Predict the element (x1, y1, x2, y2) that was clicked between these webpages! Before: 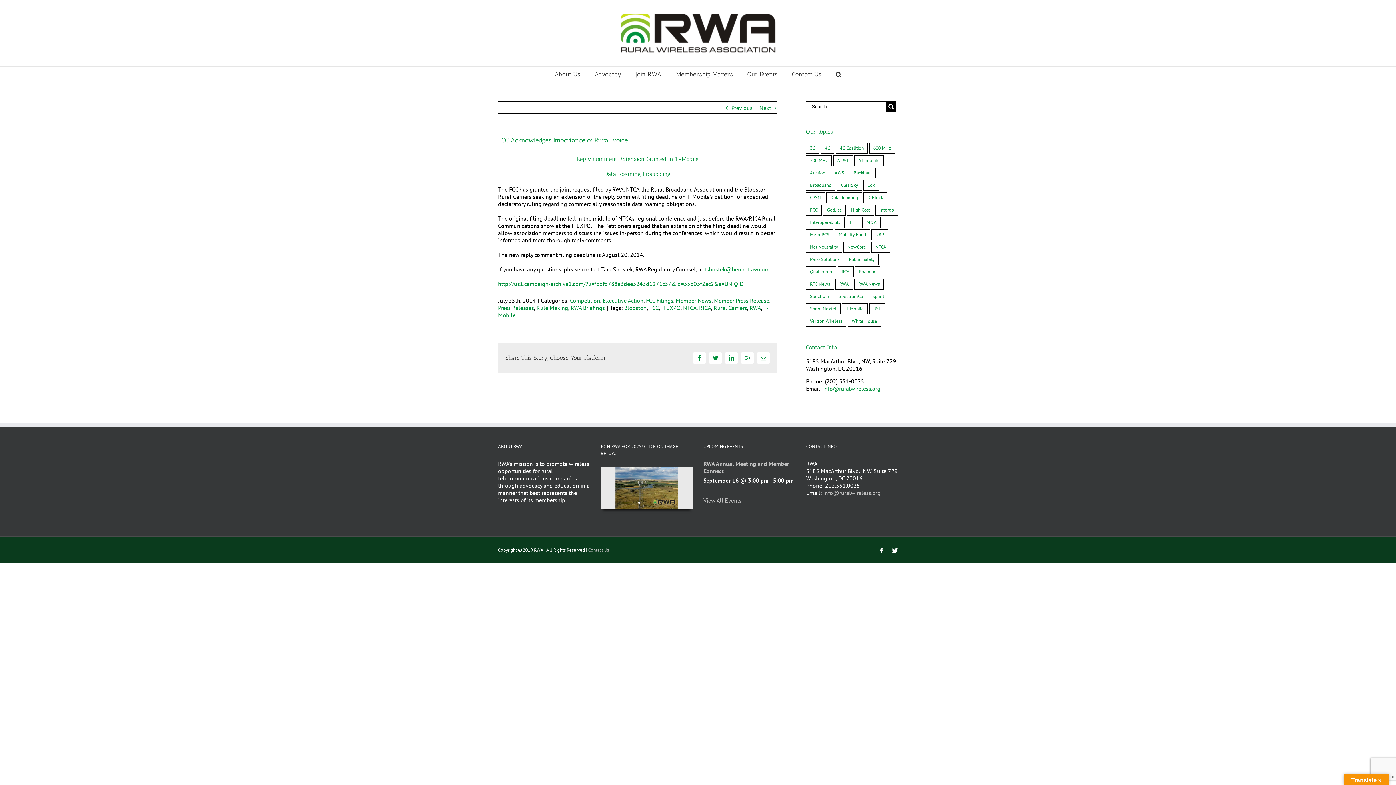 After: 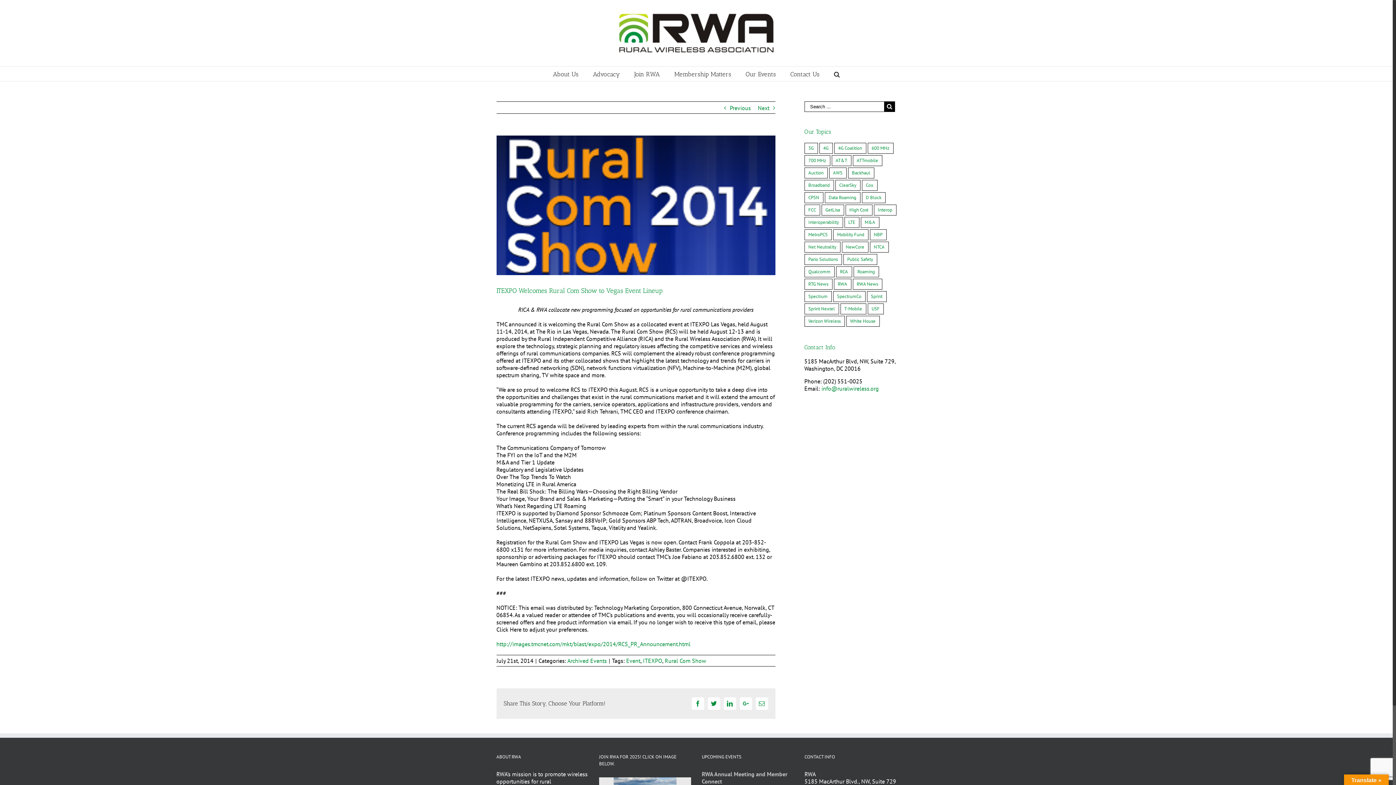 Action: label: Previous bbox: (731, 101, 752, 114)